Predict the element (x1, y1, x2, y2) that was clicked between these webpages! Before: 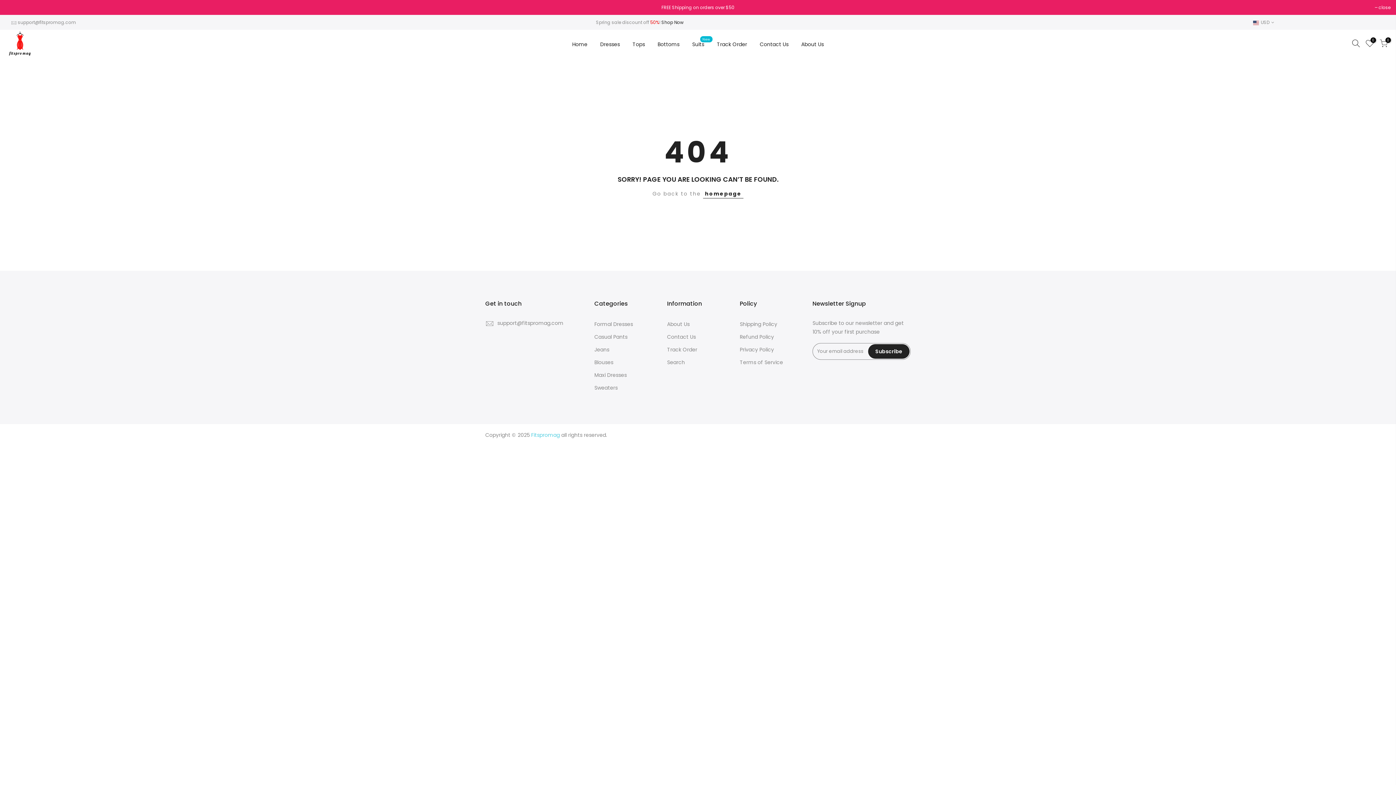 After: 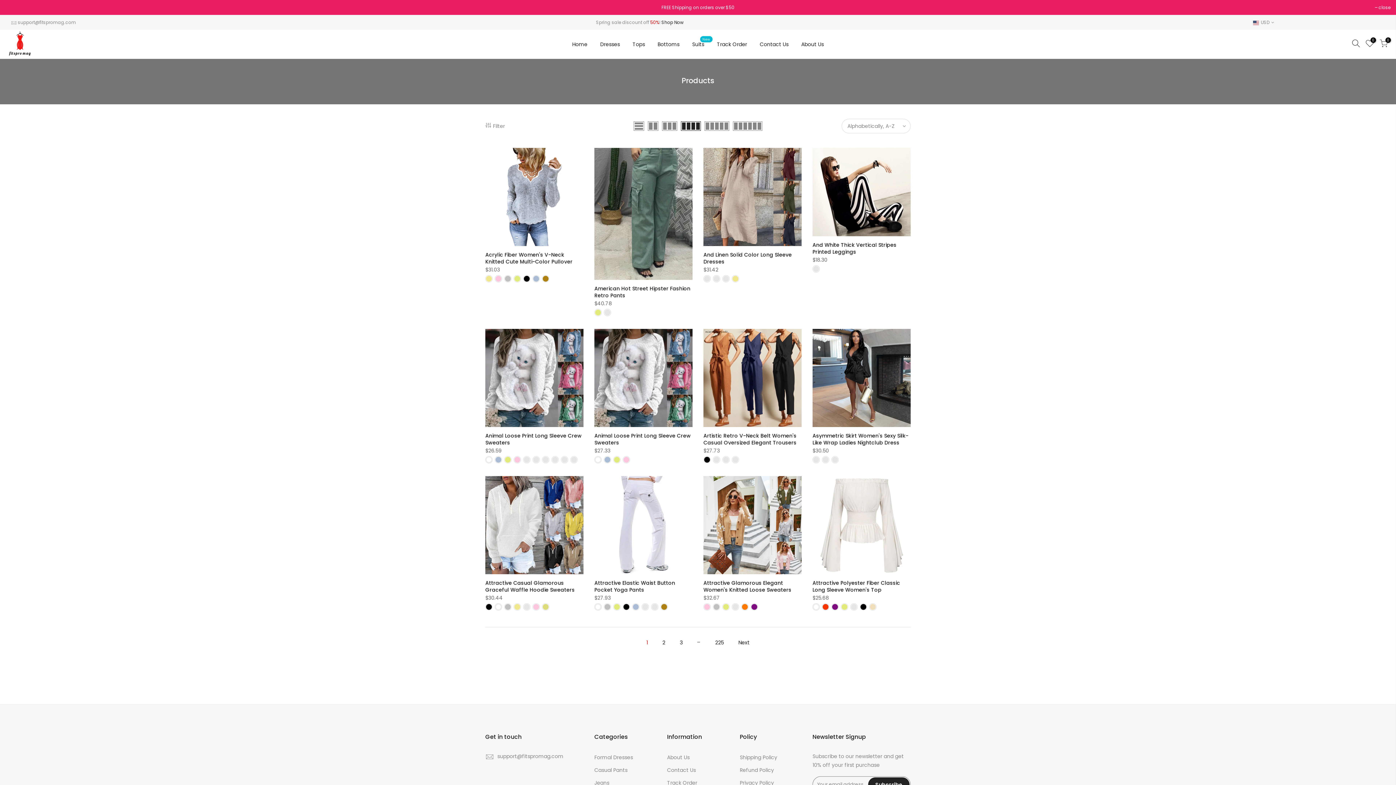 Action: bbox: (661, 19, 683, 25) label: Shop Now